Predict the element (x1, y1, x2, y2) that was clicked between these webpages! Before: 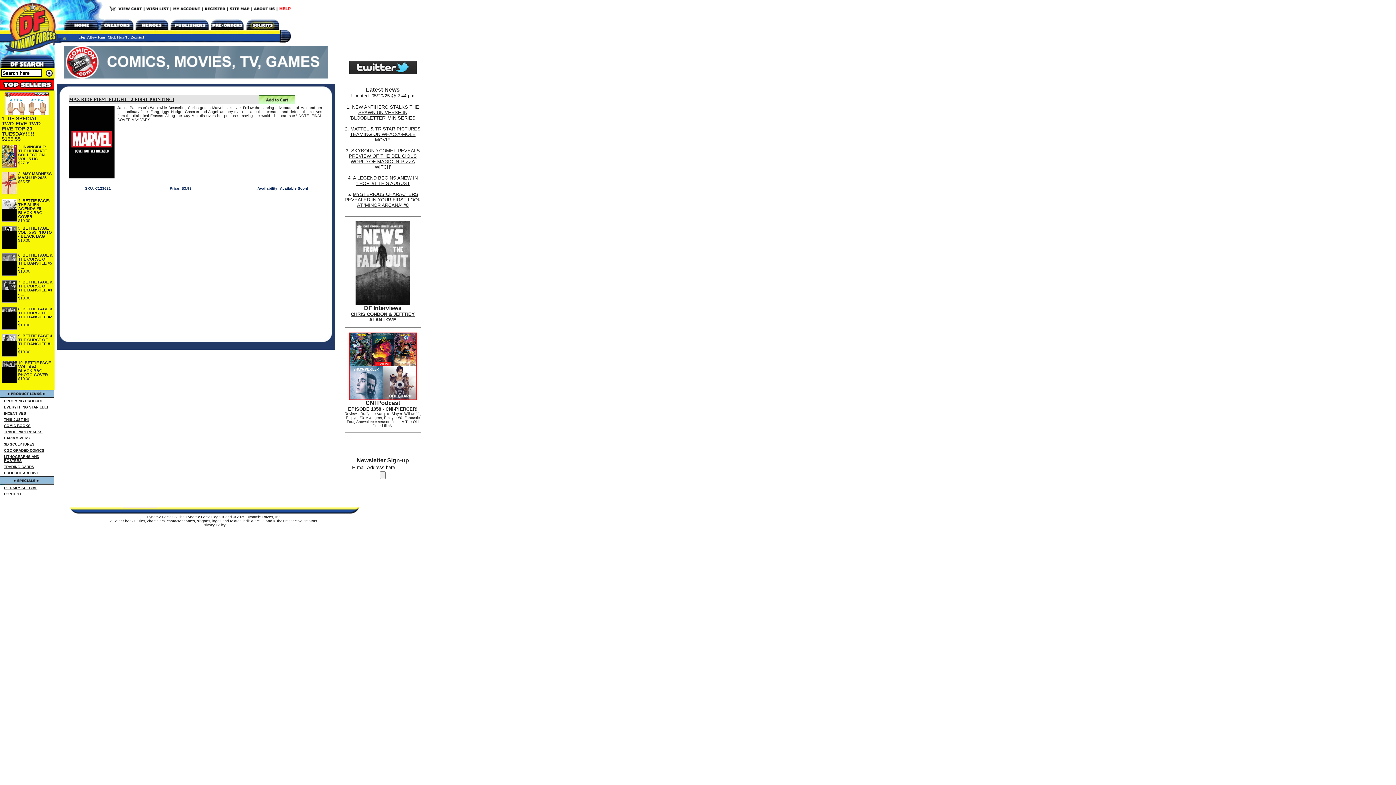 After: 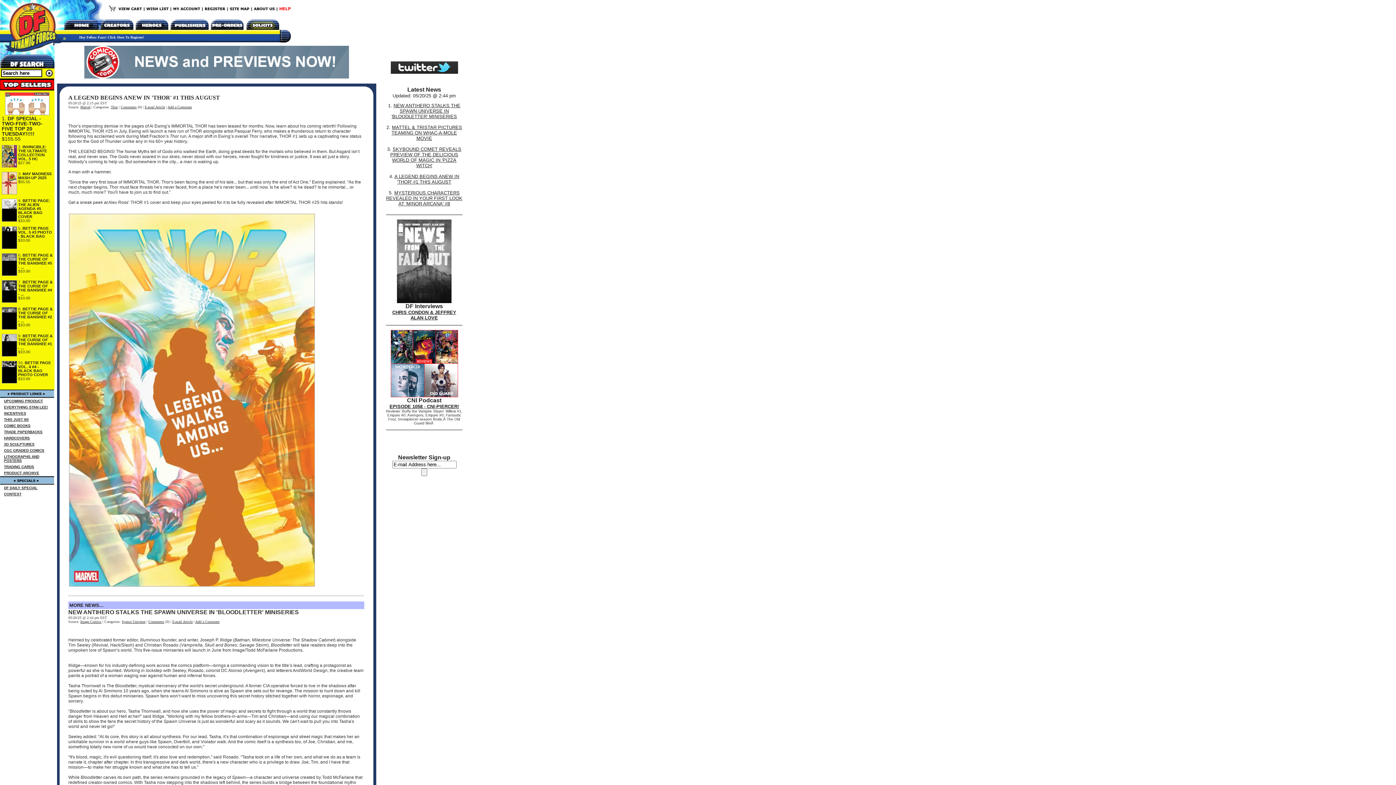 Action: bbox: (353, 175, 417, 186) label: A LEGEND BEGINS ANEW IN 'THOR' #1 THIS AUGUST